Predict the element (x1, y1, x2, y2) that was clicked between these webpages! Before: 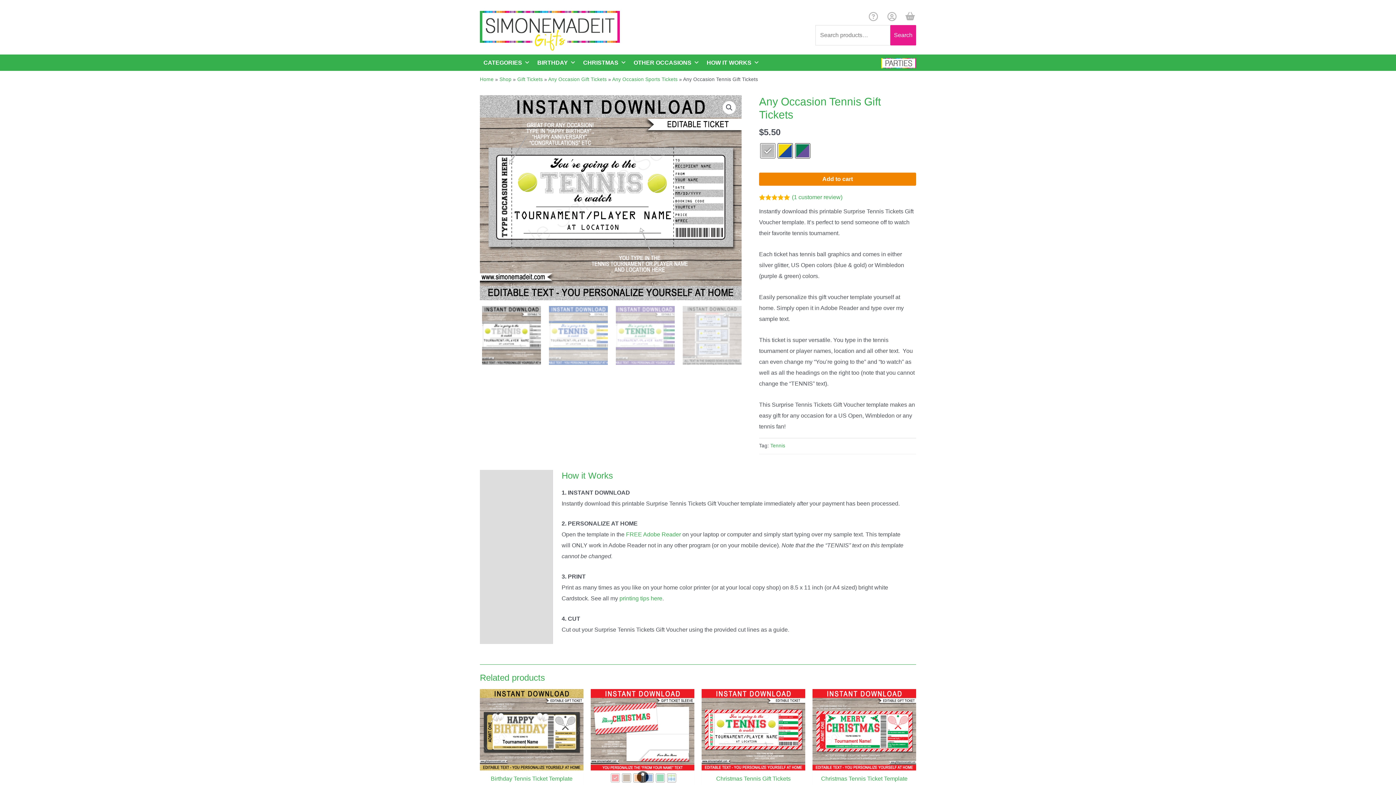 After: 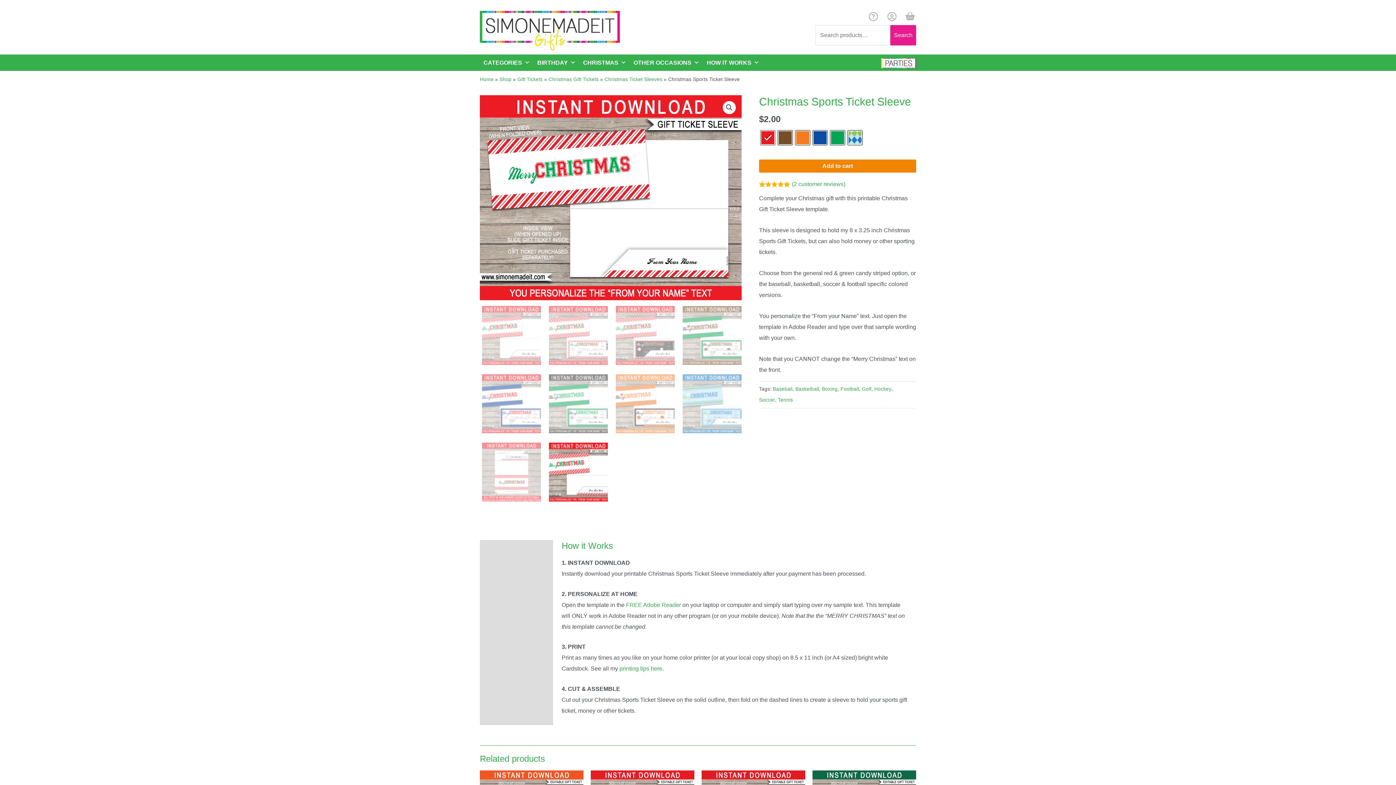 Action: bbox: (590, 689, 694, 770)